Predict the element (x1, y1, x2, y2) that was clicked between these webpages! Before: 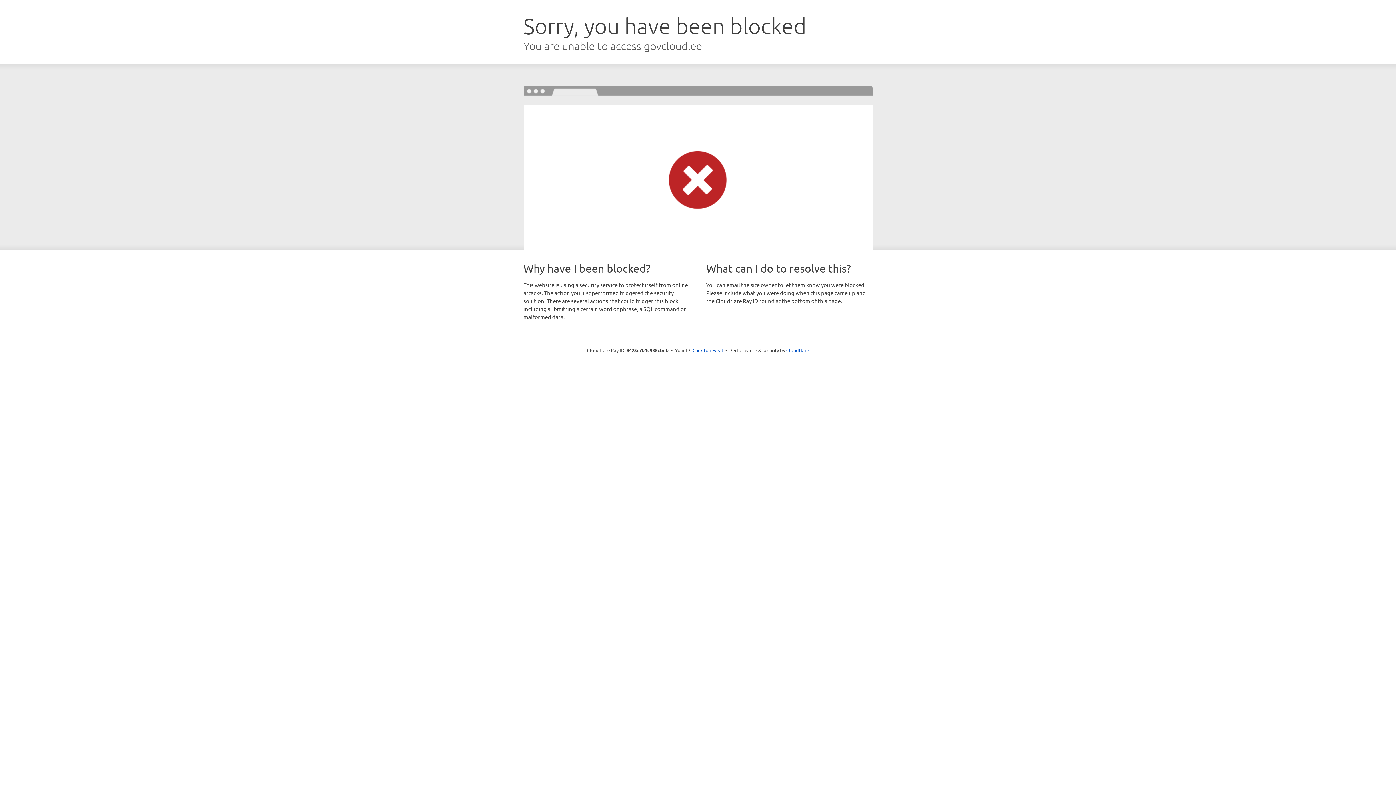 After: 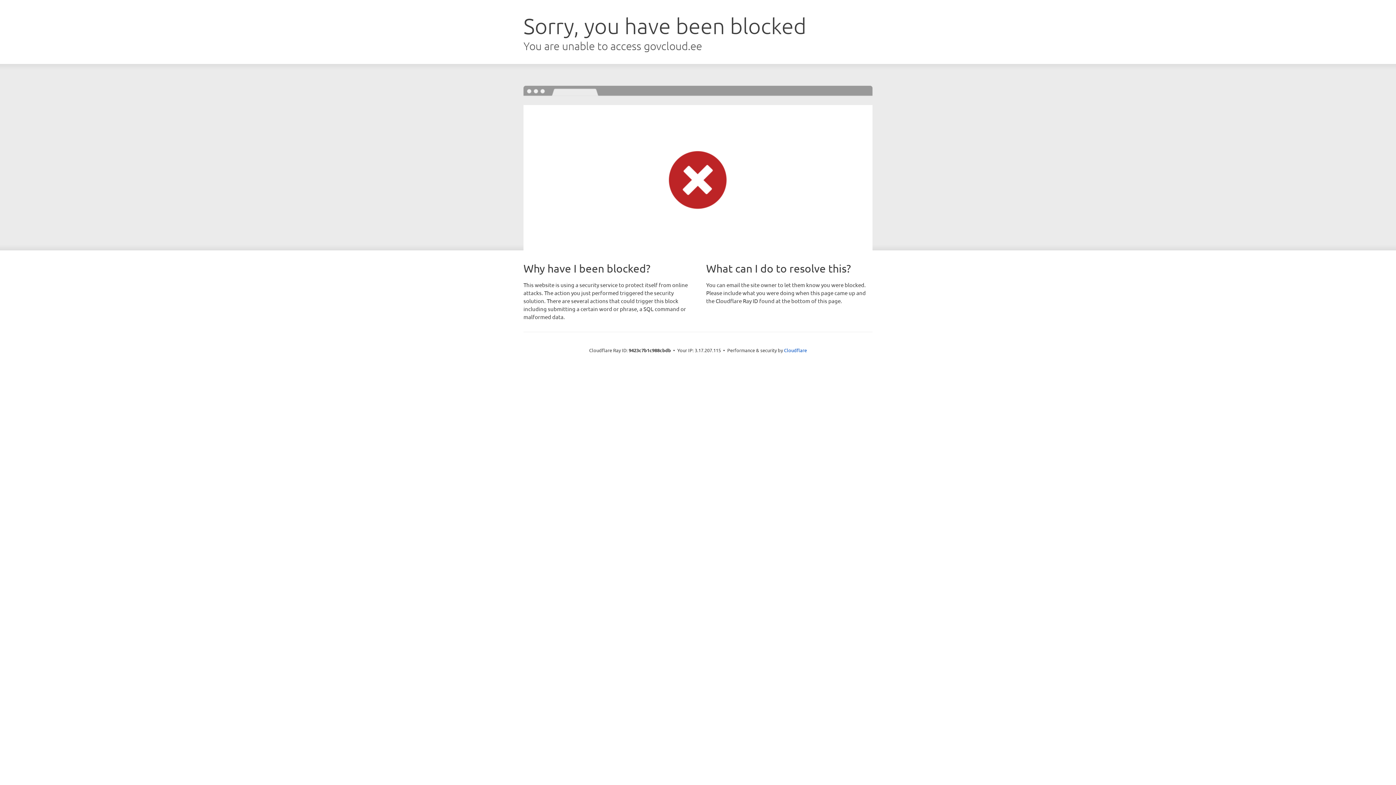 Action: bbox: (692, 346, 723, 353) label: Click to reveal